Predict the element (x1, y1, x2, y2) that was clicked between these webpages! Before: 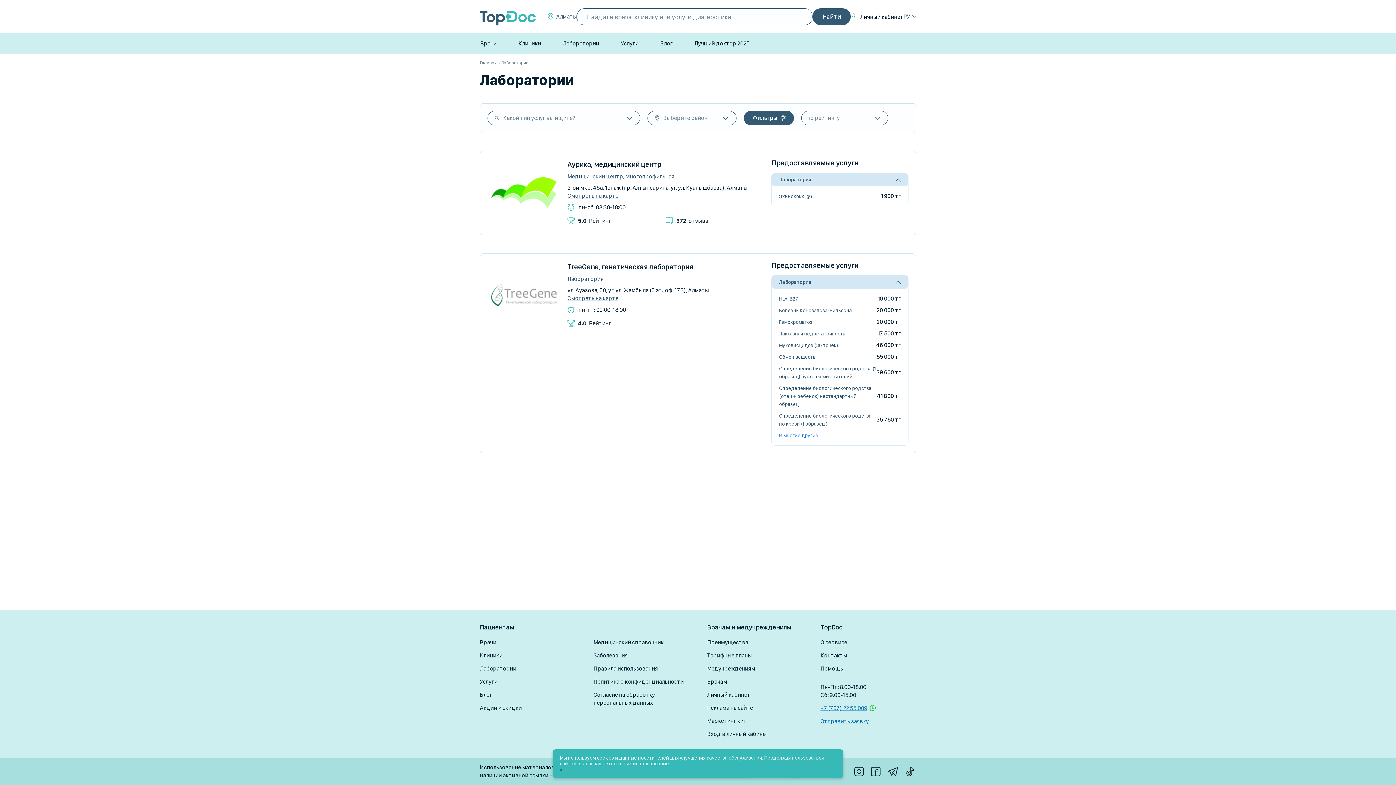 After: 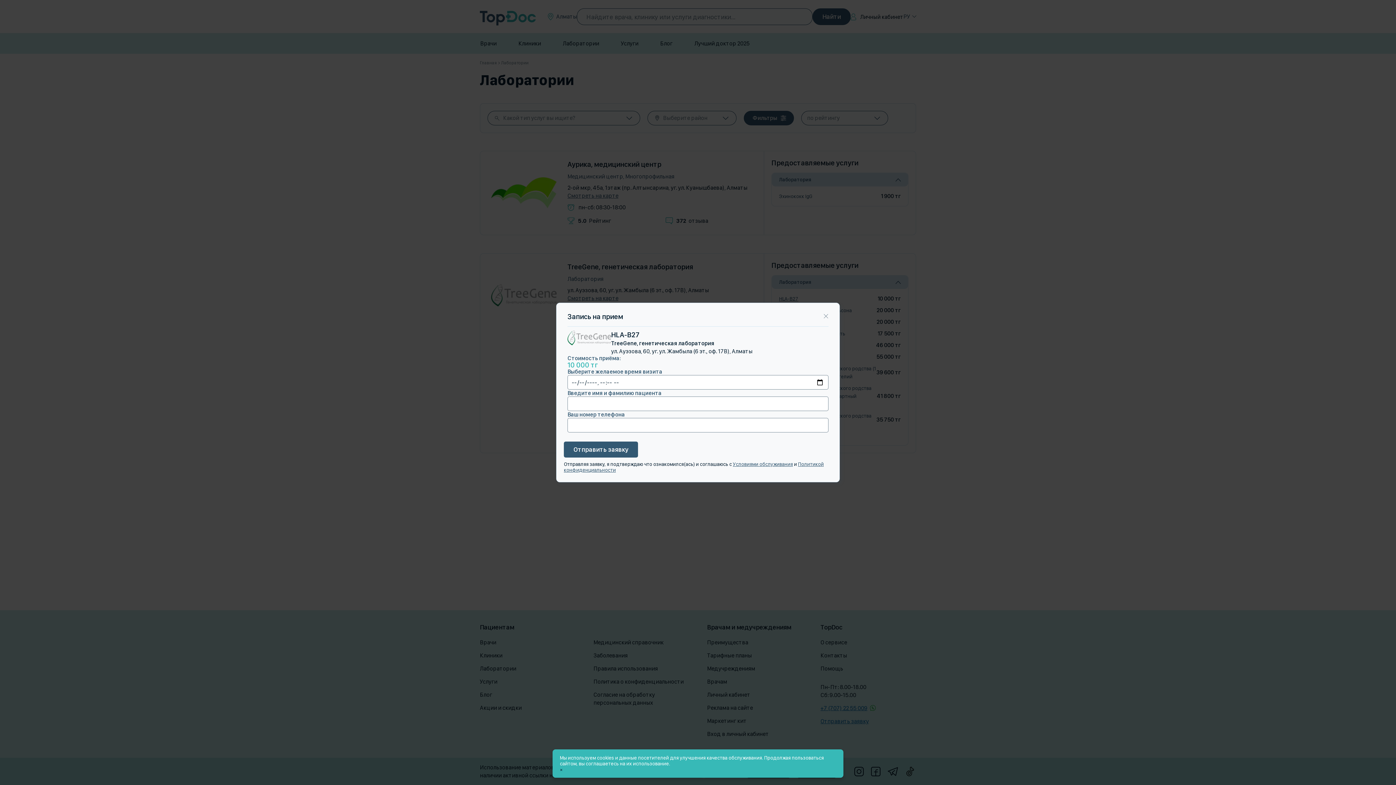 Action: label: HLA-B27 bbox: (779, 294, 877, 302)